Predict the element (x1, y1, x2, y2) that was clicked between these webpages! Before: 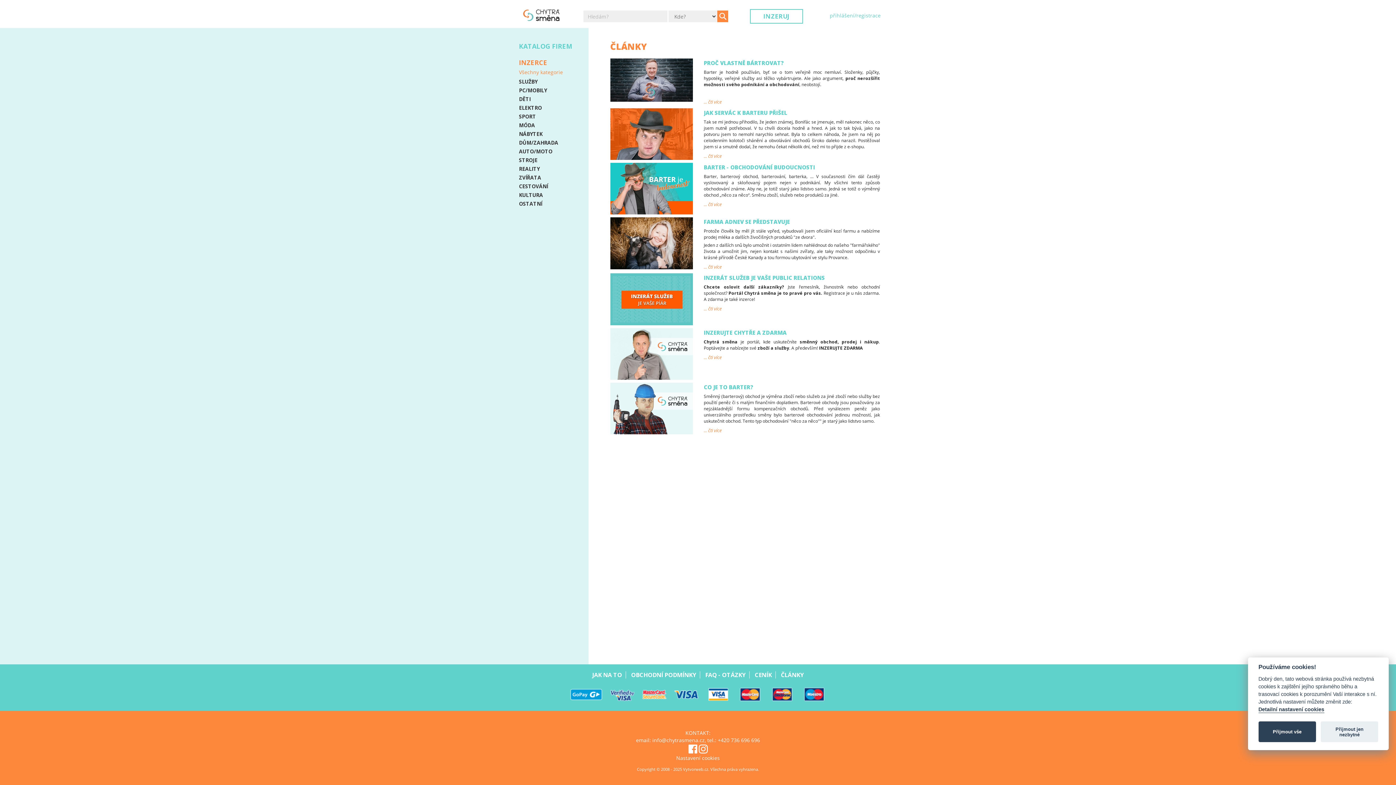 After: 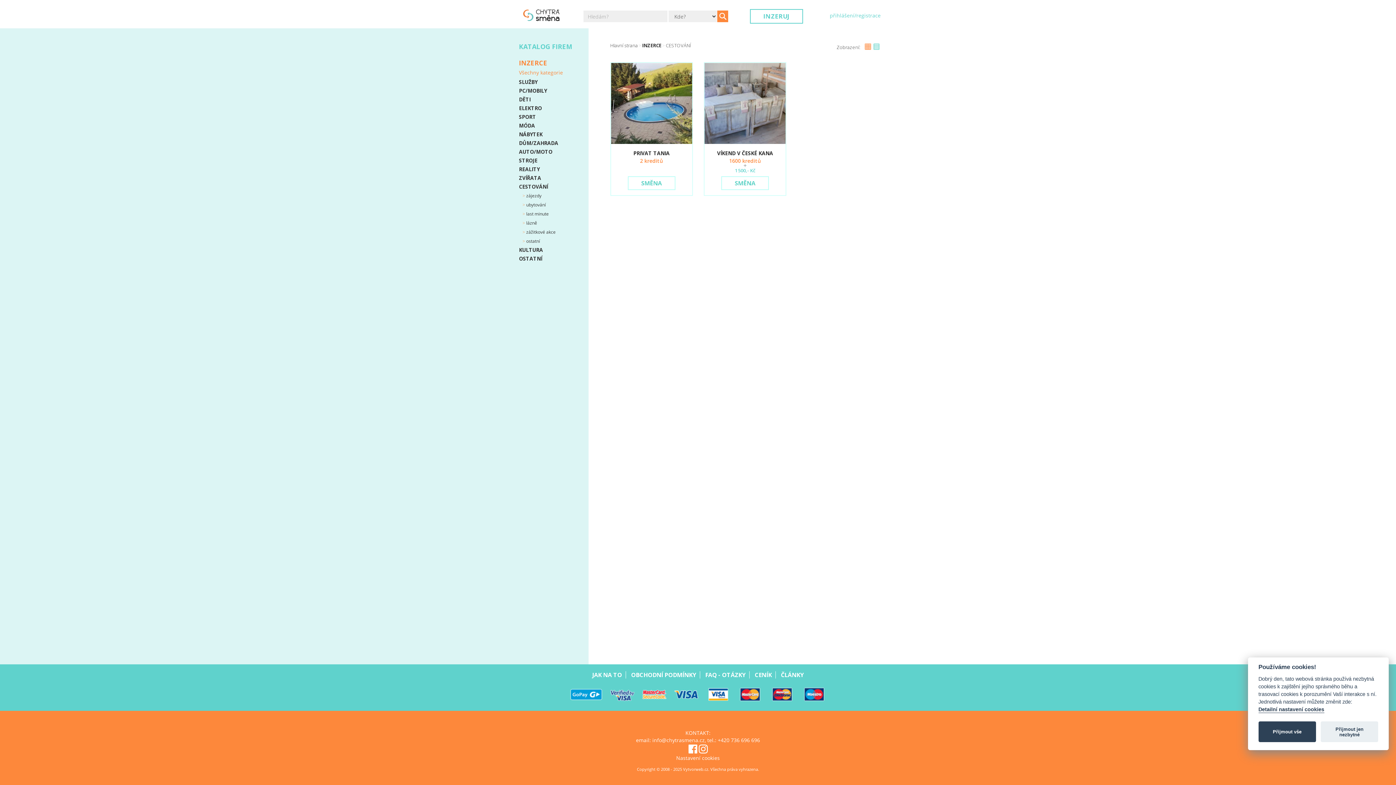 Action: label: CESTOVÁNÍ bbox: (519, 182, 548, 190)